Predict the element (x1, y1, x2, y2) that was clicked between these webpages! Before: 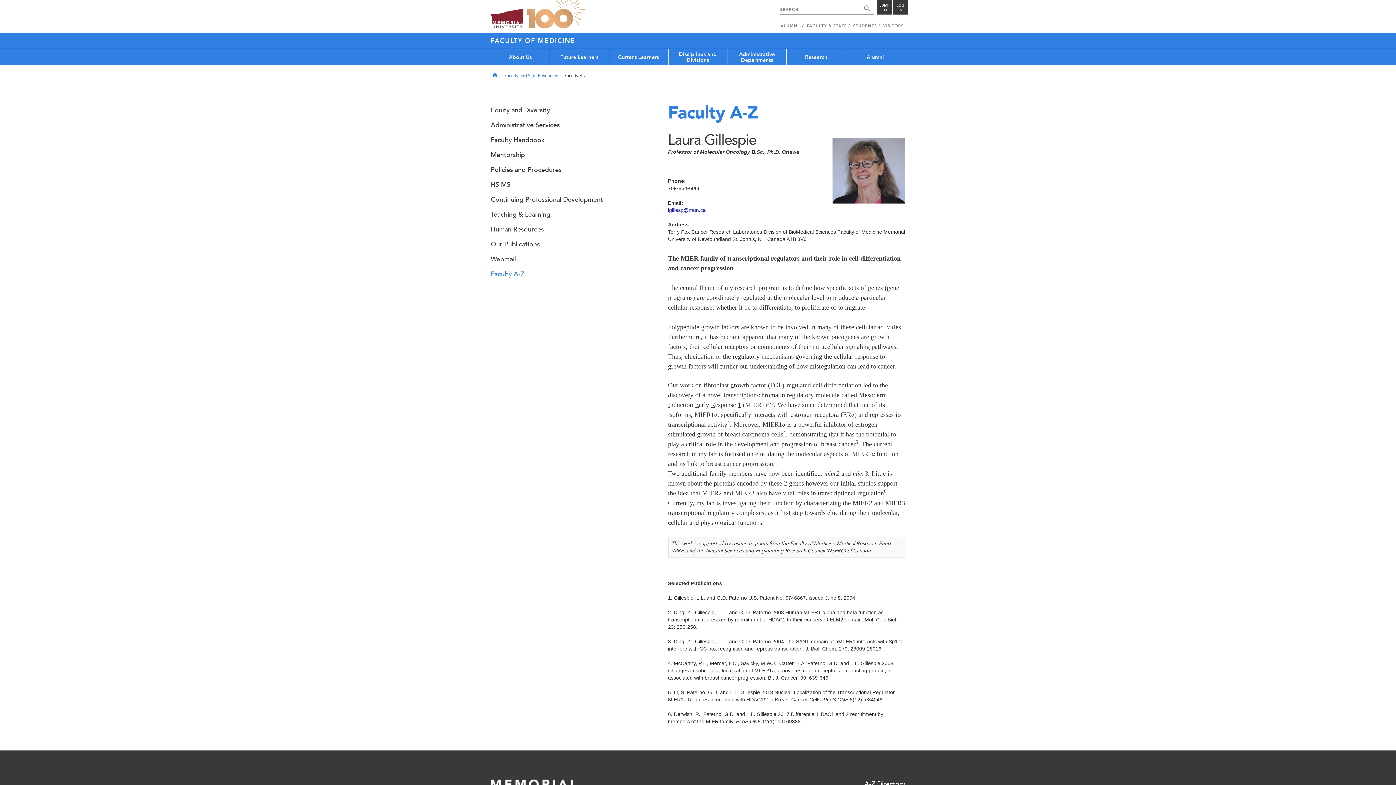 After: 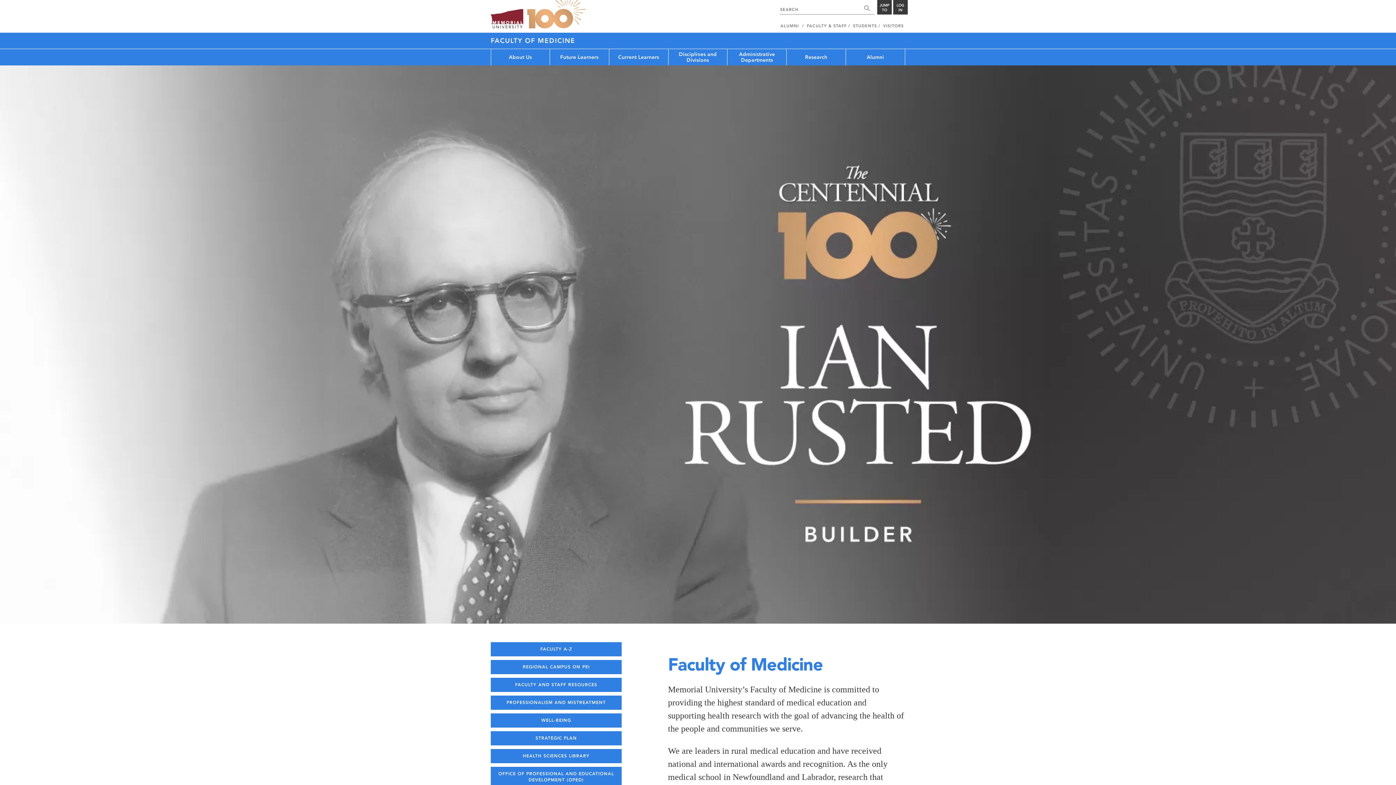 Action: bbox: (490, 36, 575, 44) label: FACULTY OF MEDICINE